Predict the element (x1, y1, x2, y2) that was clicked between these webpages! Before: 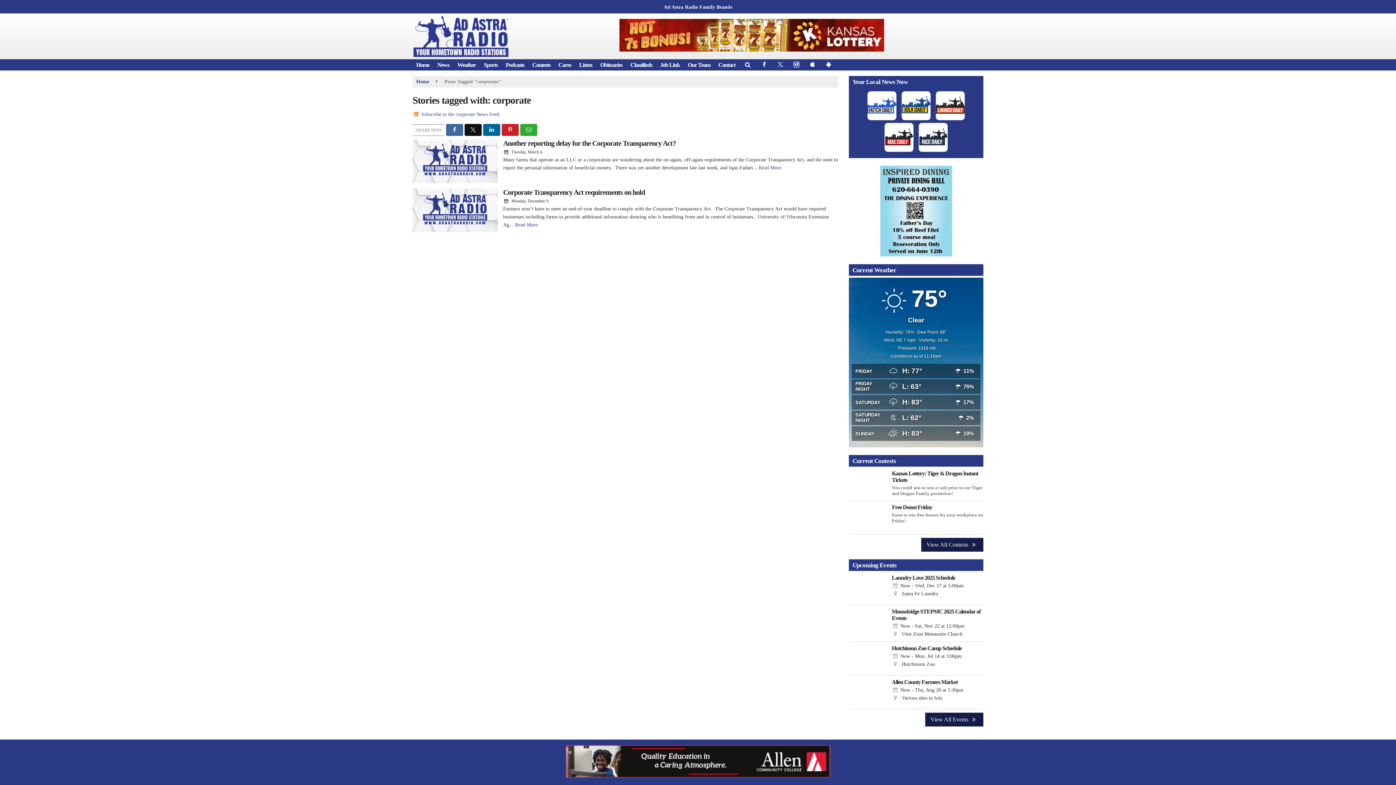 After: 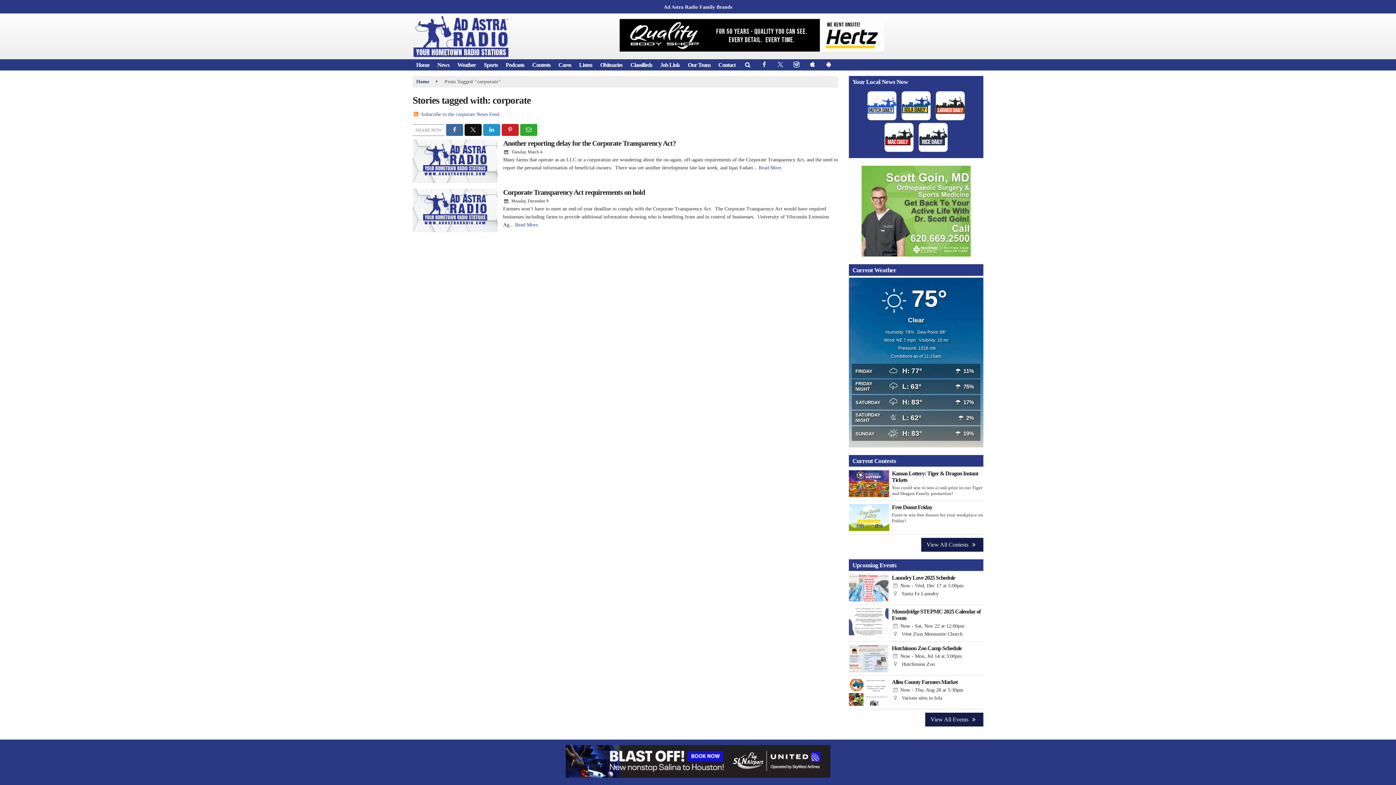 Action: label: Share to LinkedIn bbox: (483, 124, 500, 136)